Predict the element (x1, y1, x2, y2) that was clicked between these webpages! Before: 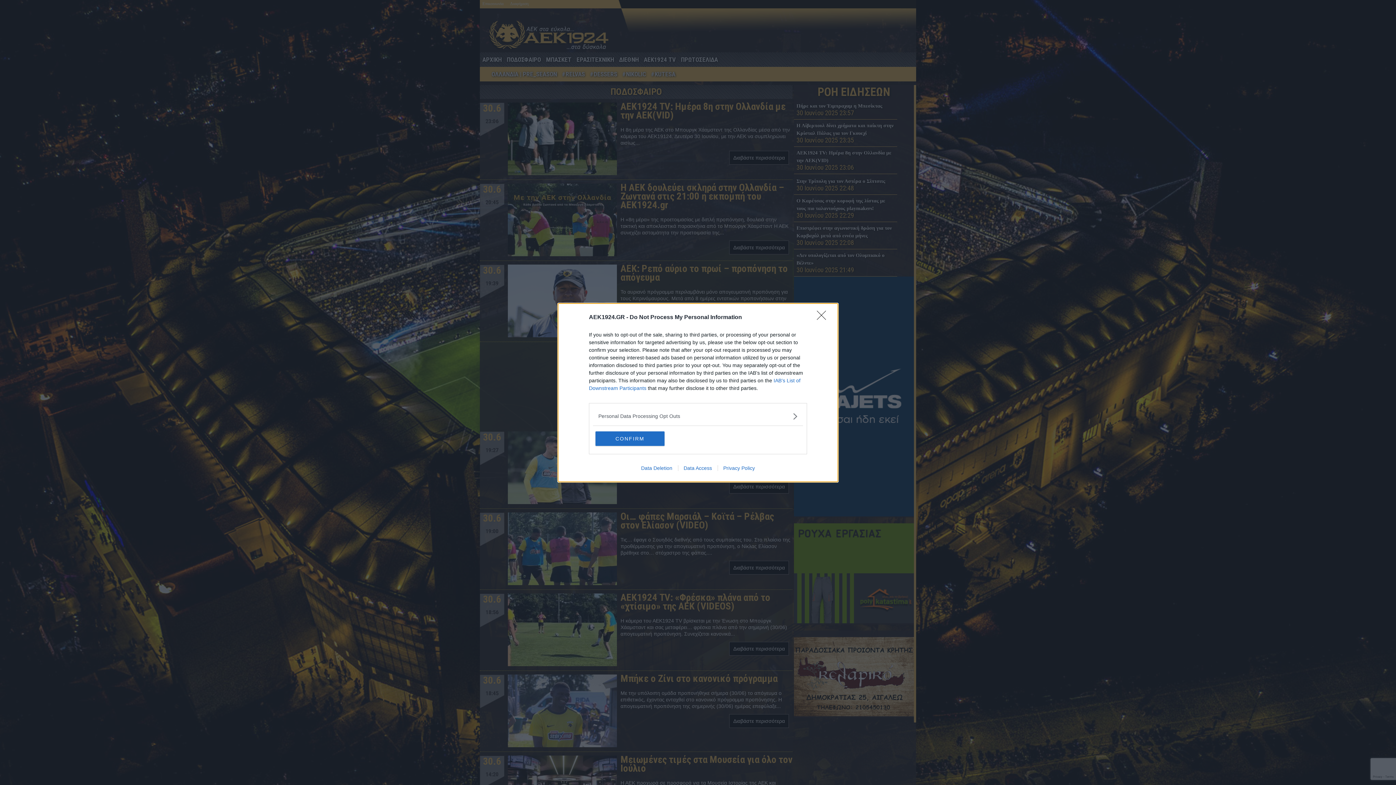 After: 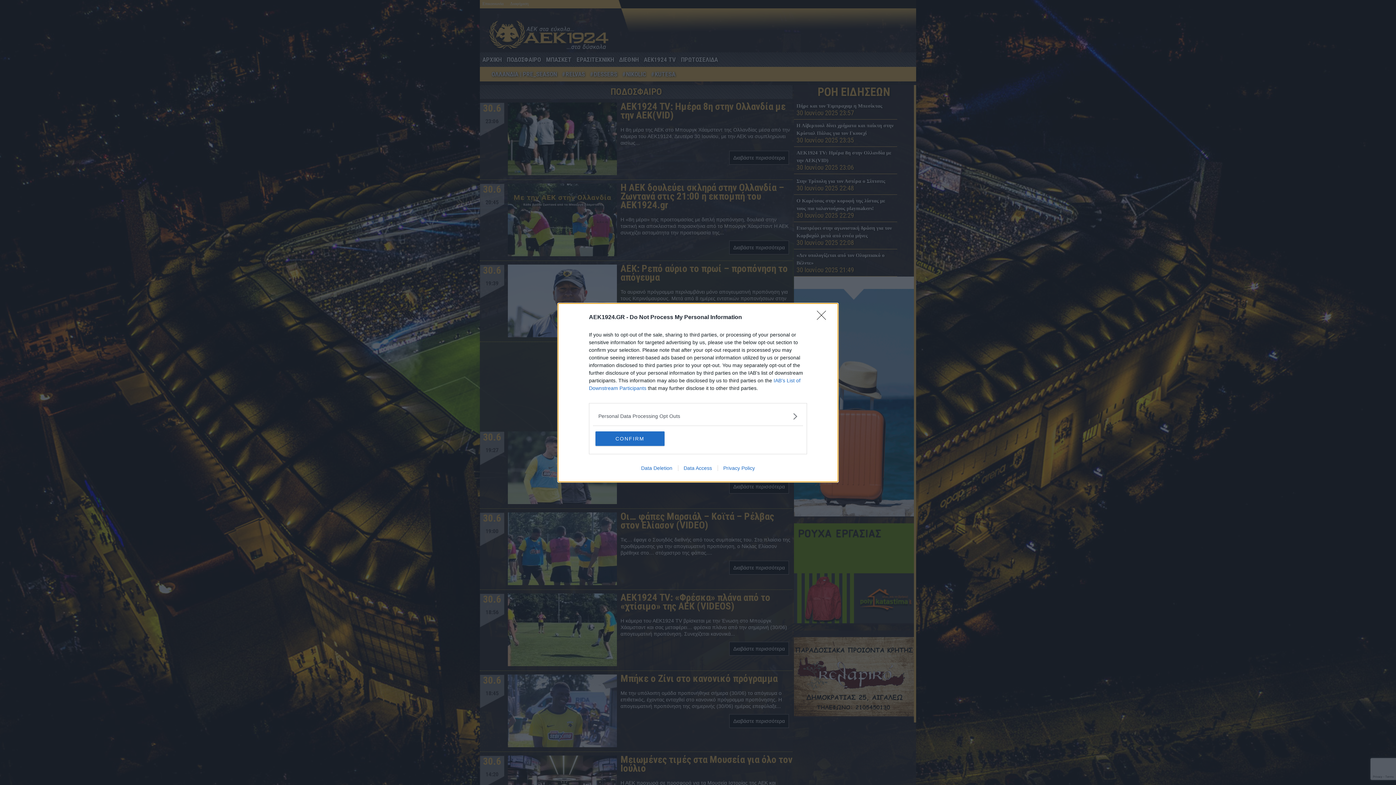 Action: bbox: (678, 465, 717, 471) label: Data Access